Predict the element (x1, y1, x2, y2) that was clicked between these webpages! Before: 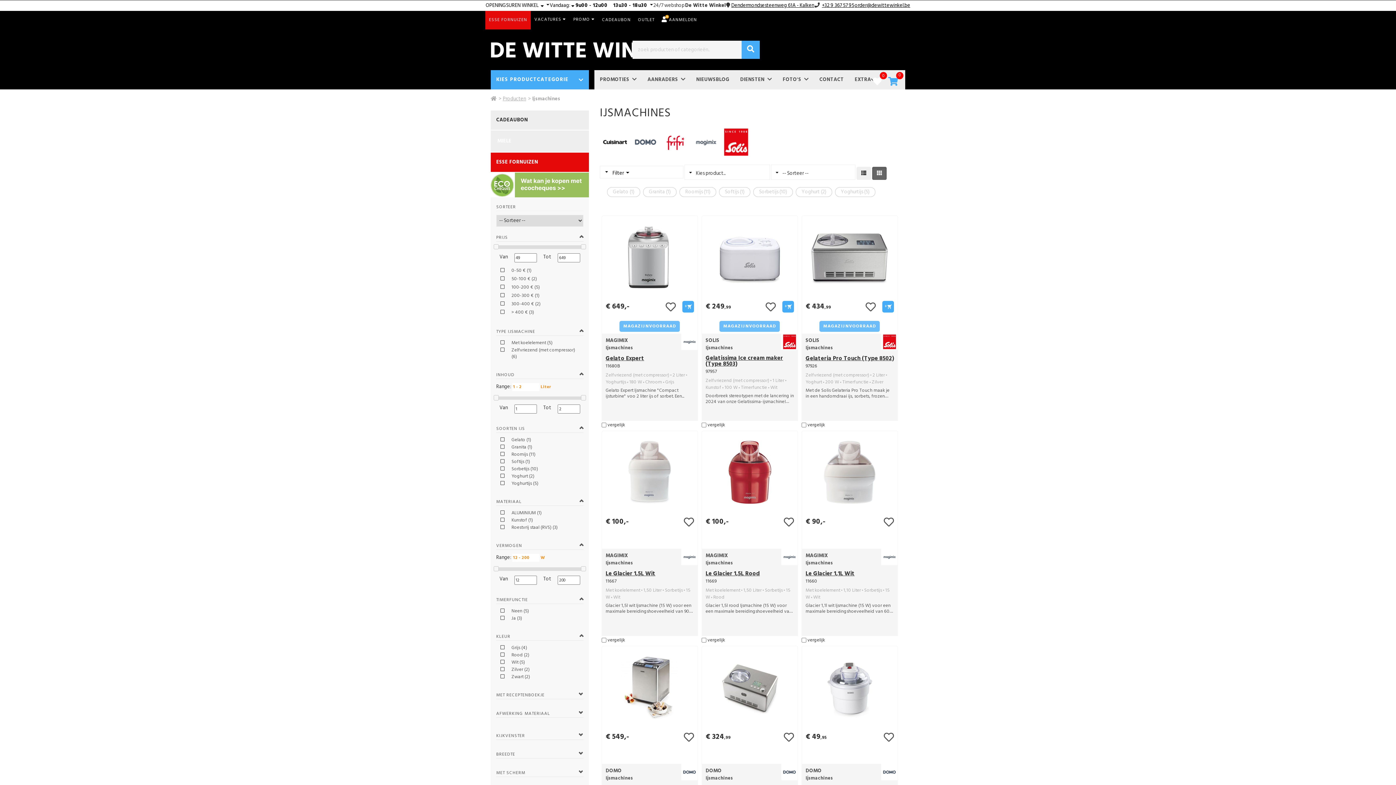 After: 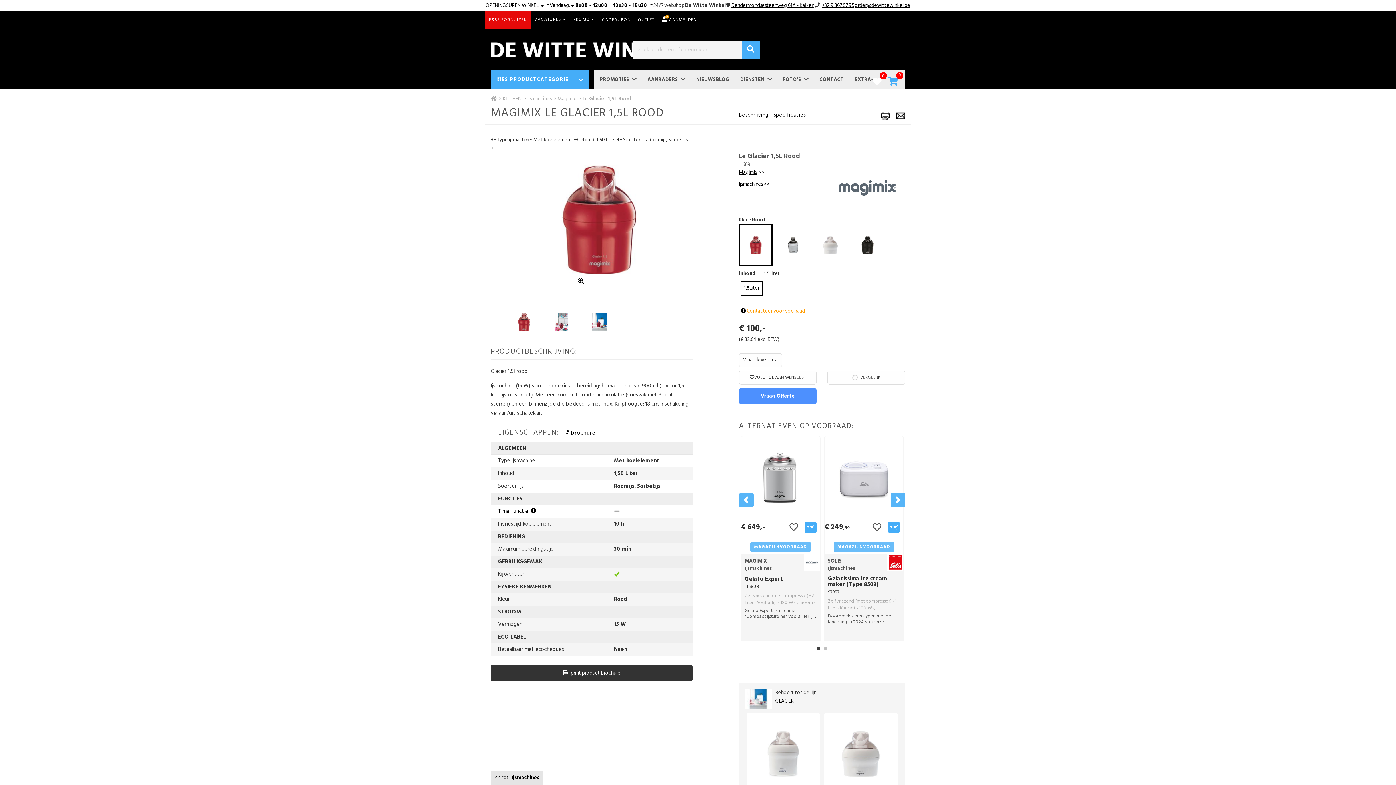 Action: label: Glacier 1,5l rood Ijsmachine (15 W) voor een maximale bereidingshoeveelheid van 900 ml (=... bbox: (705, 602, 791, 621)